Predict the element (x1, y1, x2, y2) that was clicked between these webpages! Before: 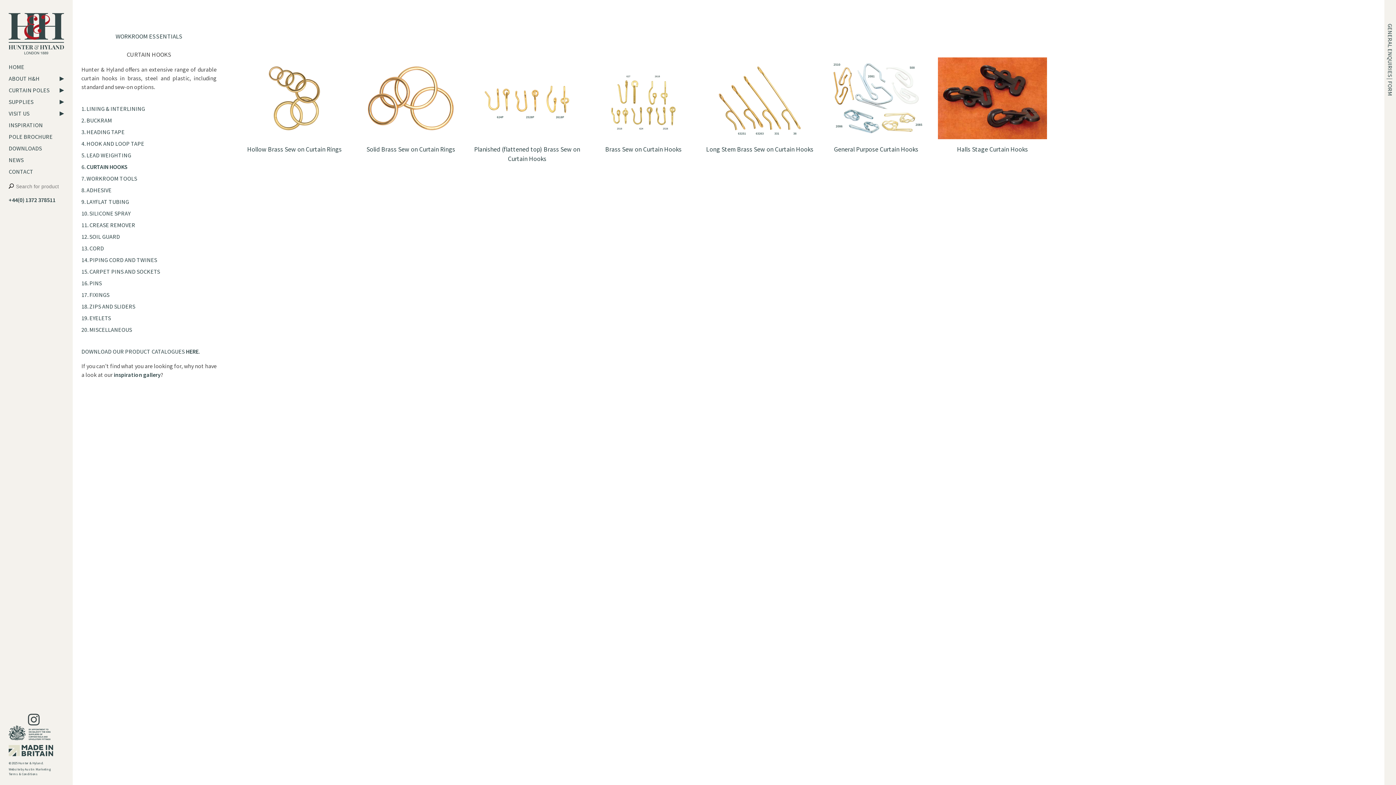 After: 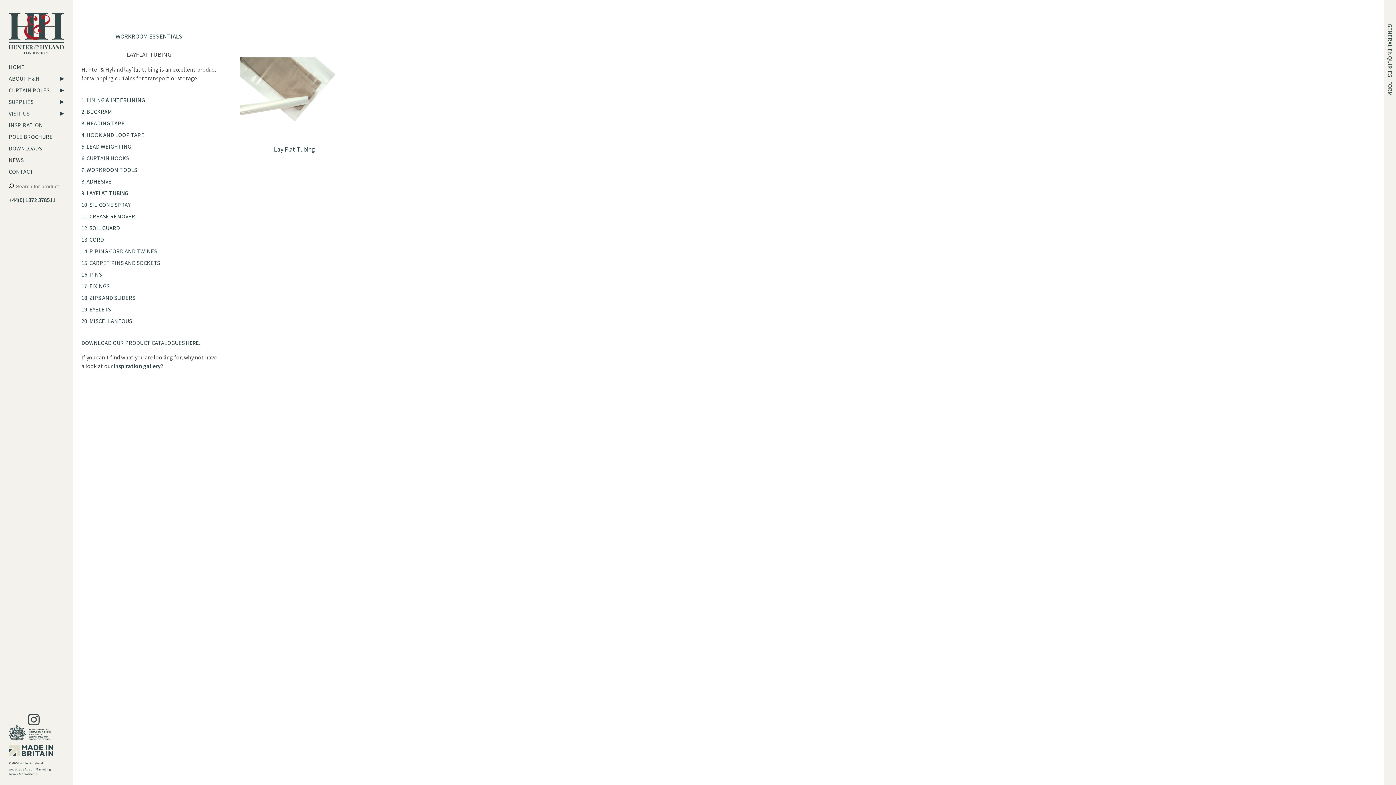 Action: bbox: (86, 198, 129, 205) label: LAYFLAT TUBING